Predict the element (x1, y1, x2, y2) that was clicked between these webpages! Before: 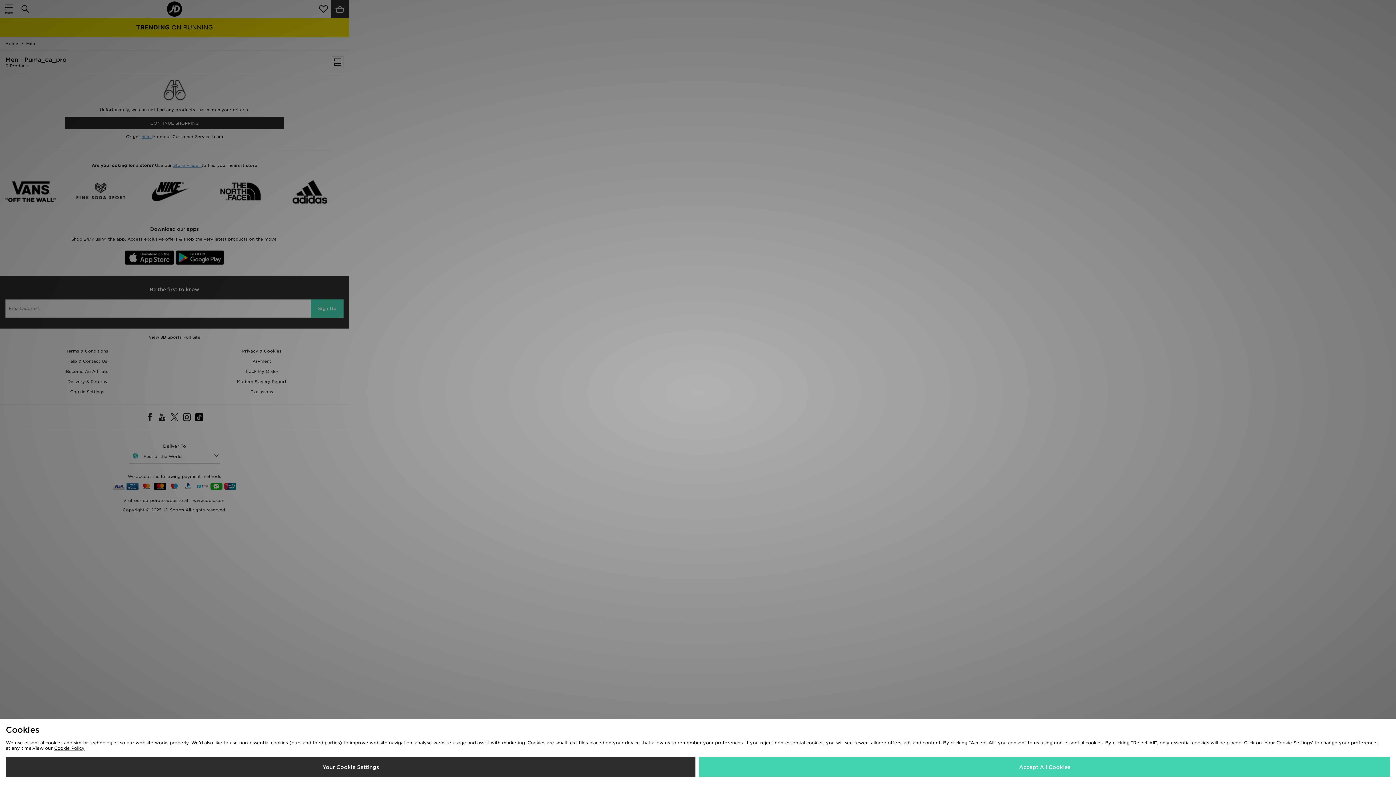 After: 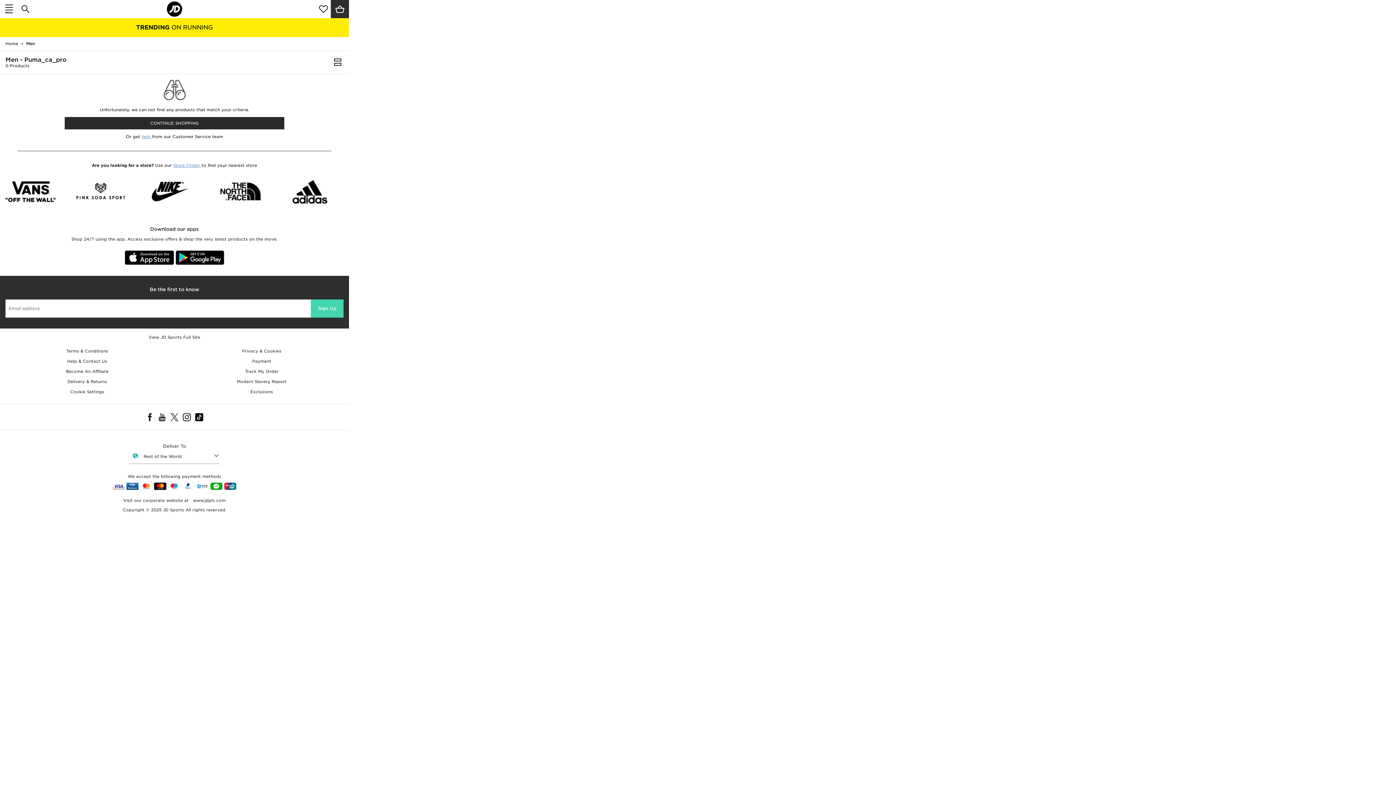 Action: label: Accept All Cookies bbox: (699, 757, 1390, 777)